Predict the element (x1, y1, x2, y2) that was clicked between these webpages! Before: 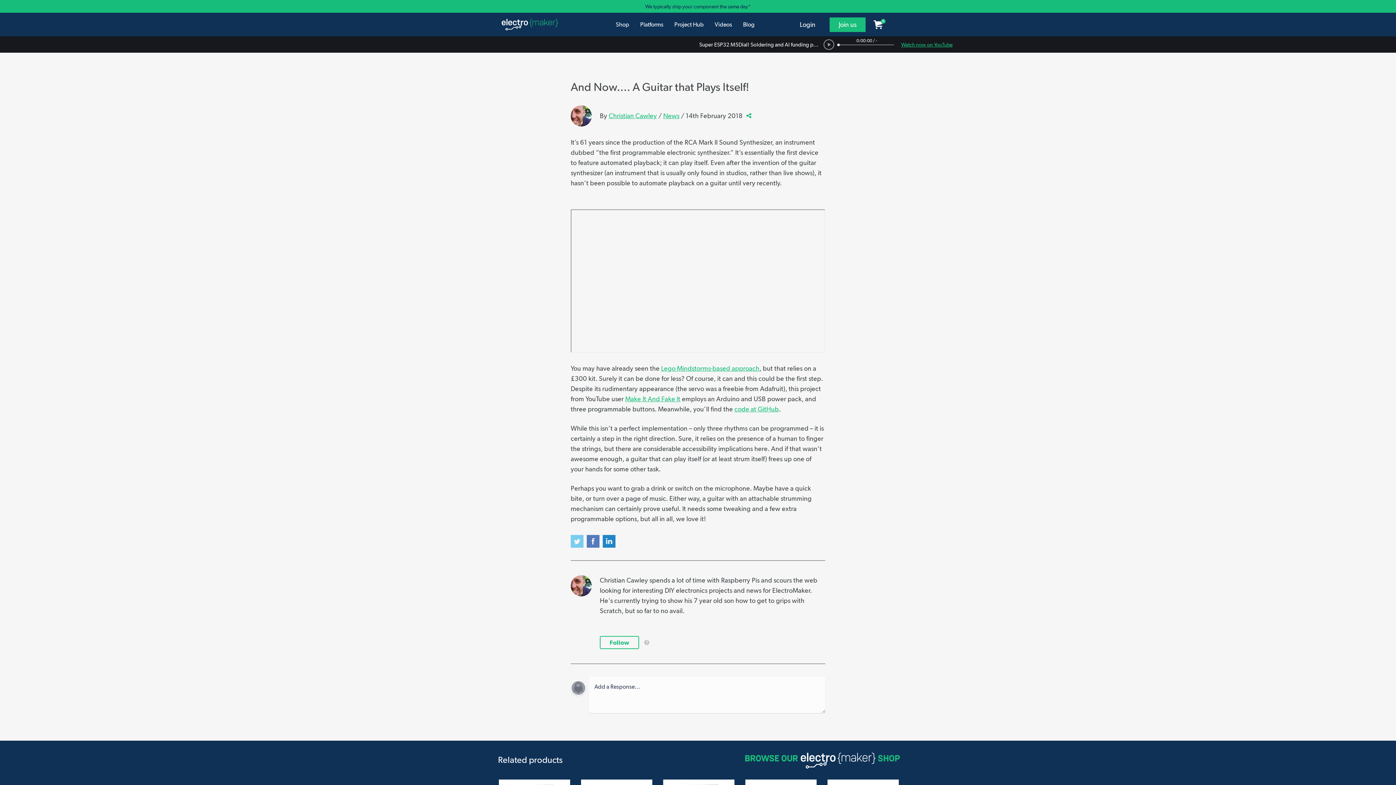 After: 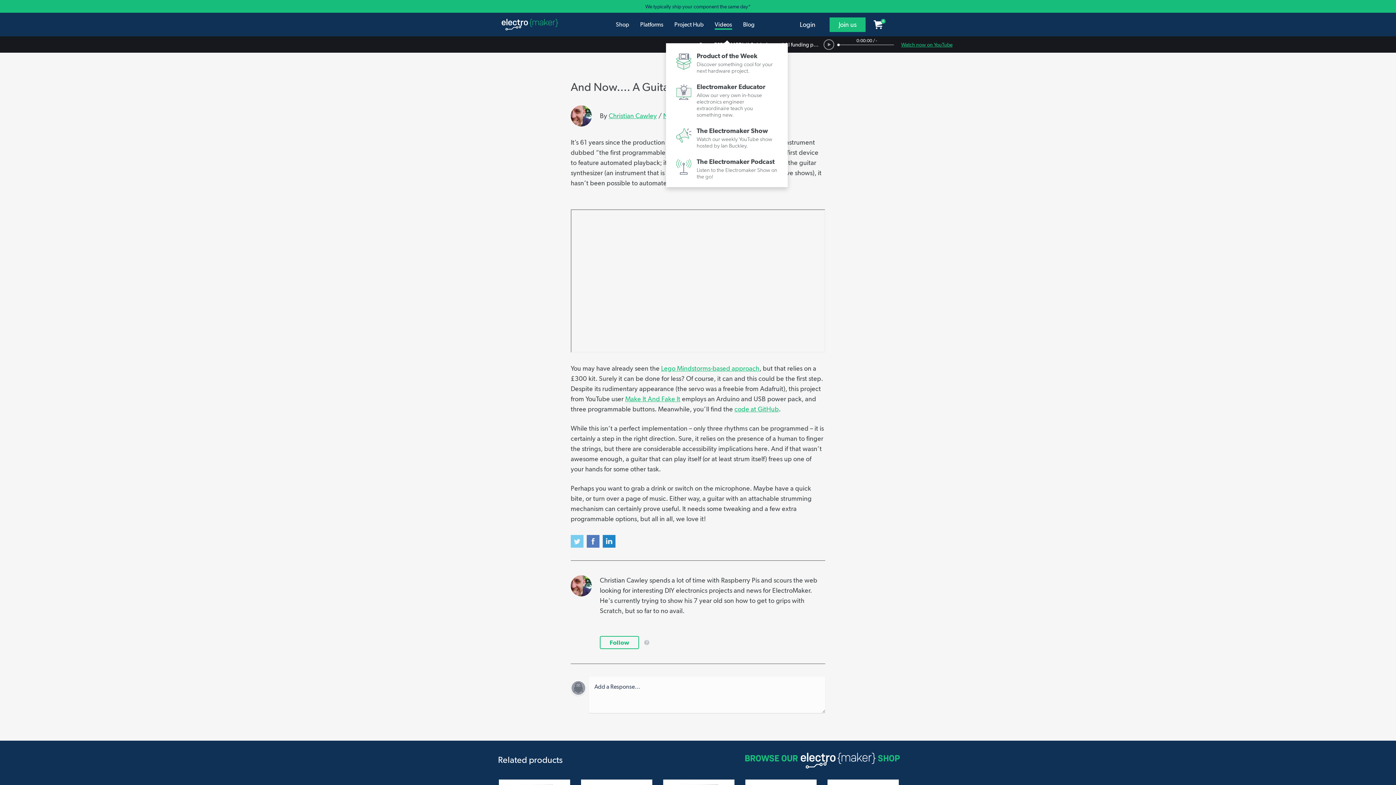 Action: bbox: (714, 21, 732, 28) label: Videos